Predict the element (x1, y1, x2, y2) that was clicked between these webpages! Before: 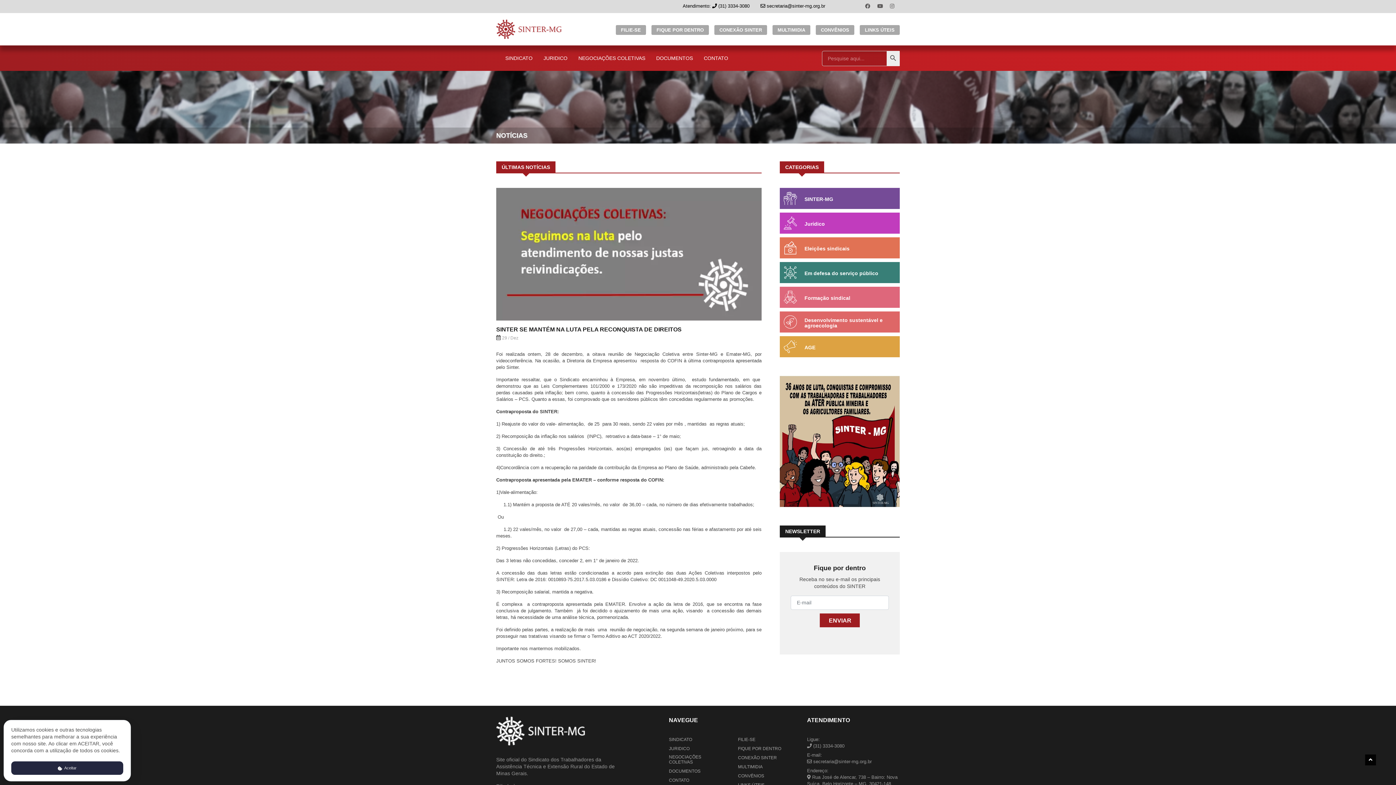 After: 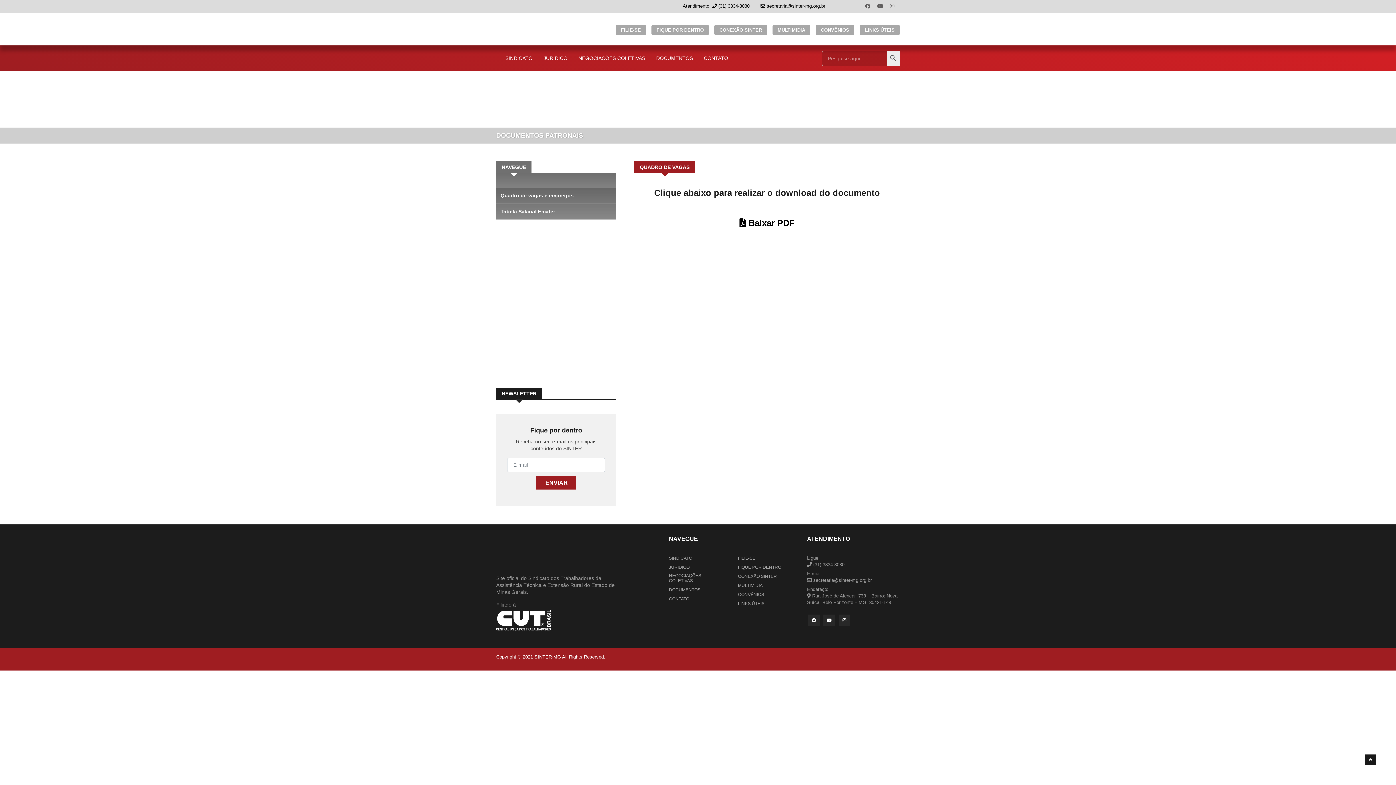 Action: bbox: (669, 769, 700, 774) label: DOCUMENTOS